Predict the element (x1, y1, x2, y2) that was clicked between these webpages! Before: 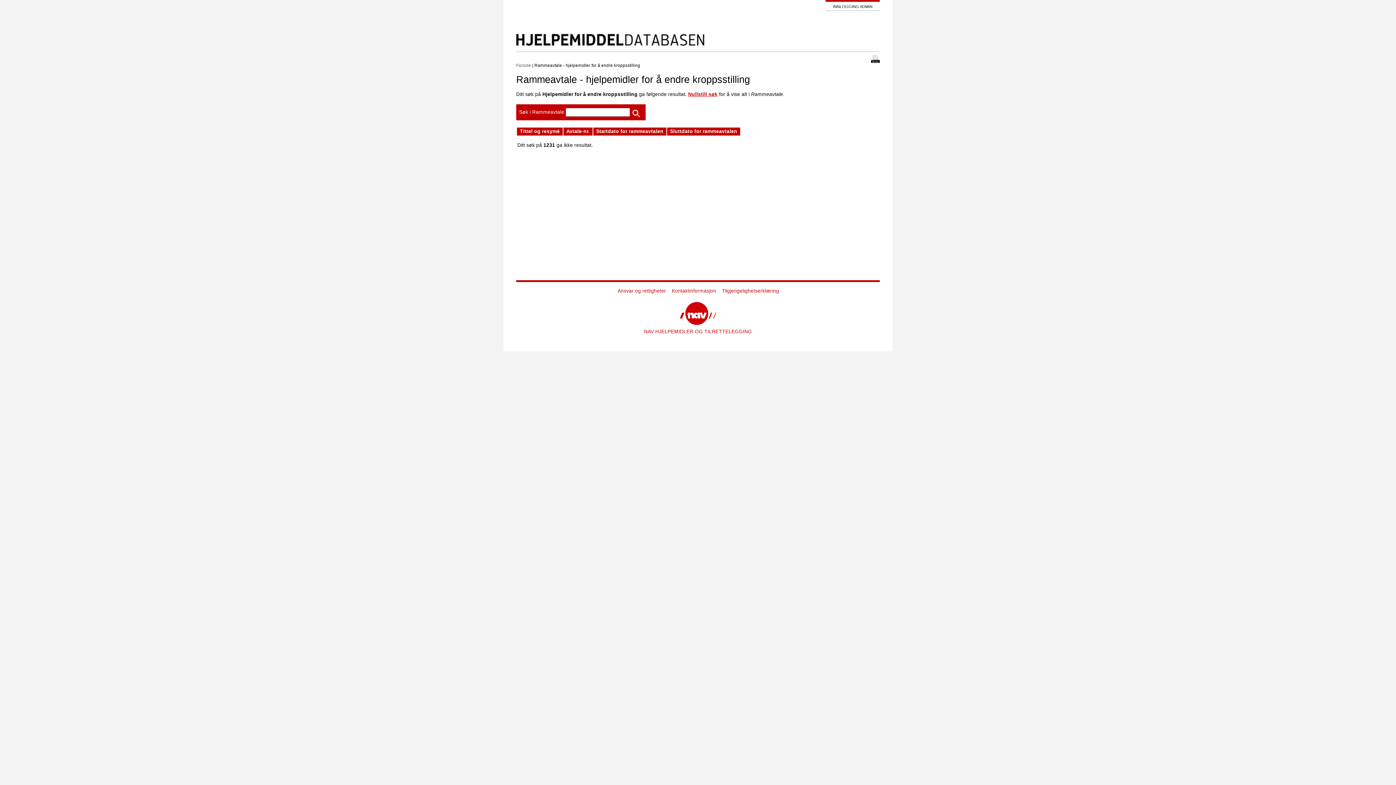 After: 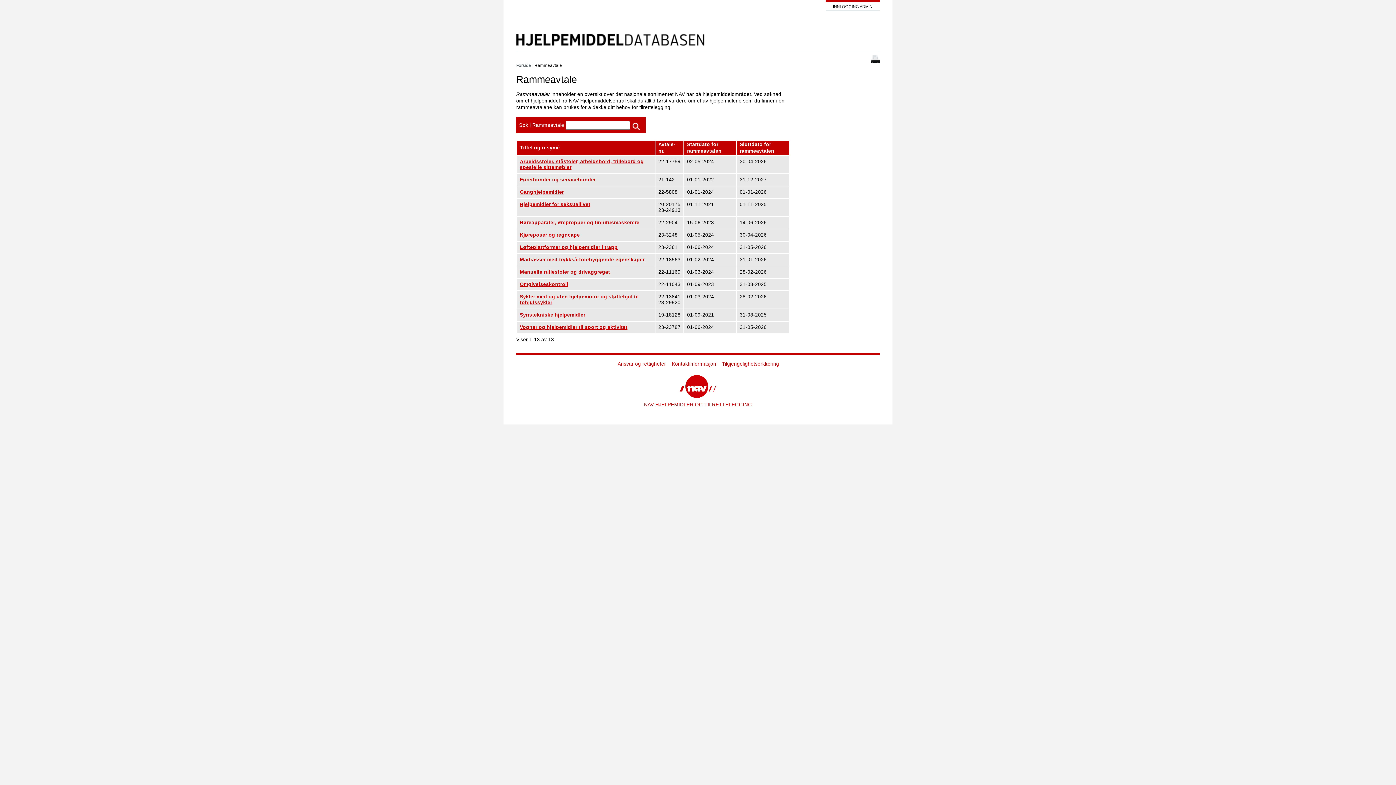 Action: bbox: (688, 91, 717, 97) label: Nullstill søk